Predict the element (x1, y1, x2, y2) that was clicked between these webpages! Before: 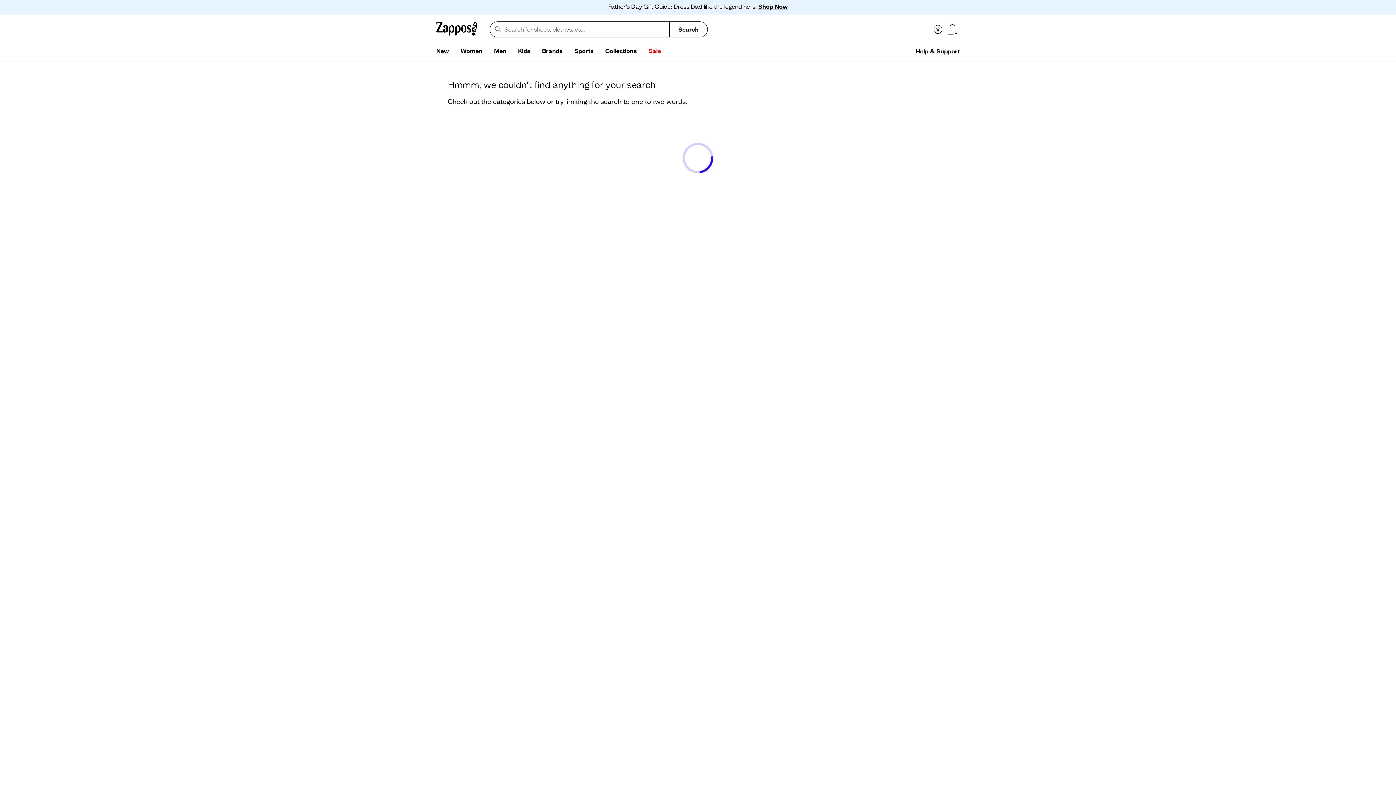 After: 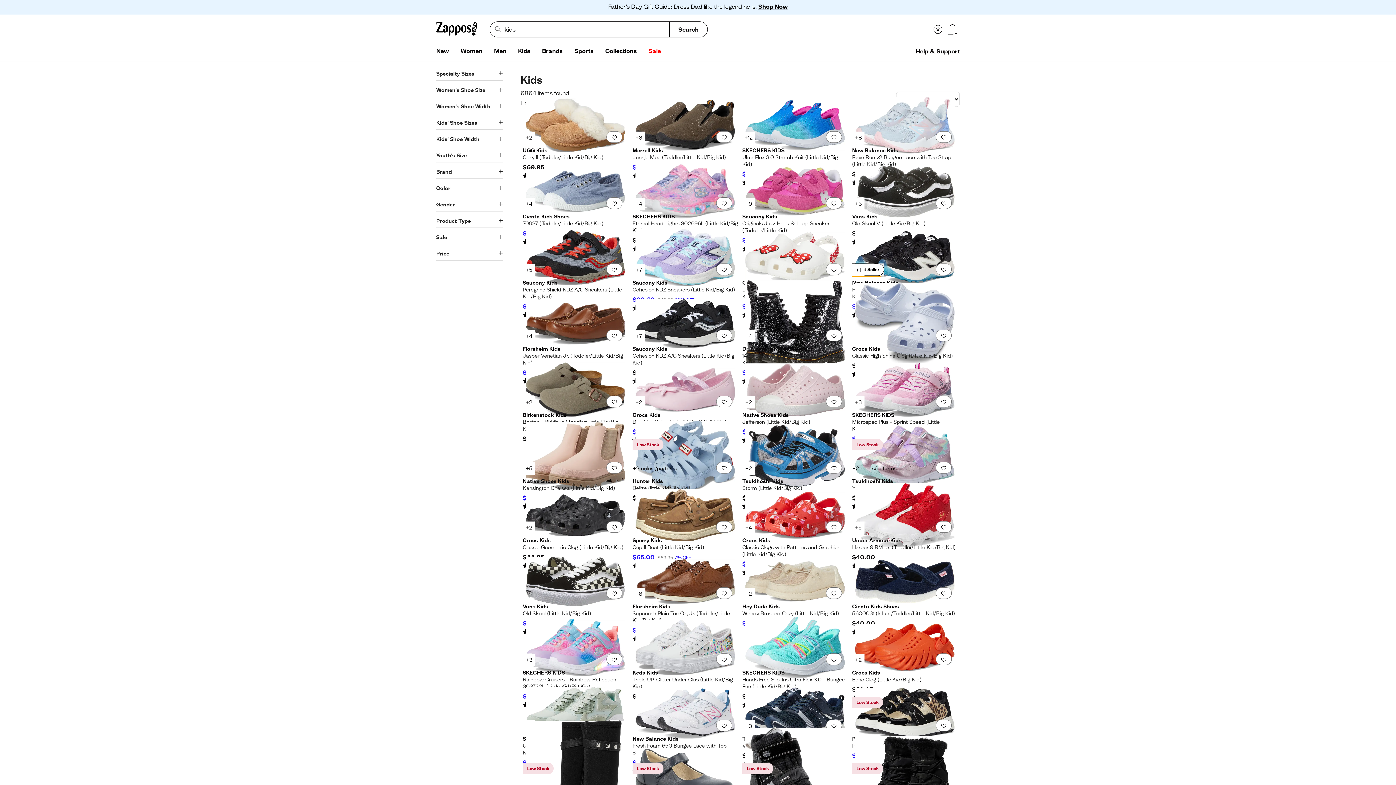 Action: bbox: (512, 44, 536, 58) label: Kids